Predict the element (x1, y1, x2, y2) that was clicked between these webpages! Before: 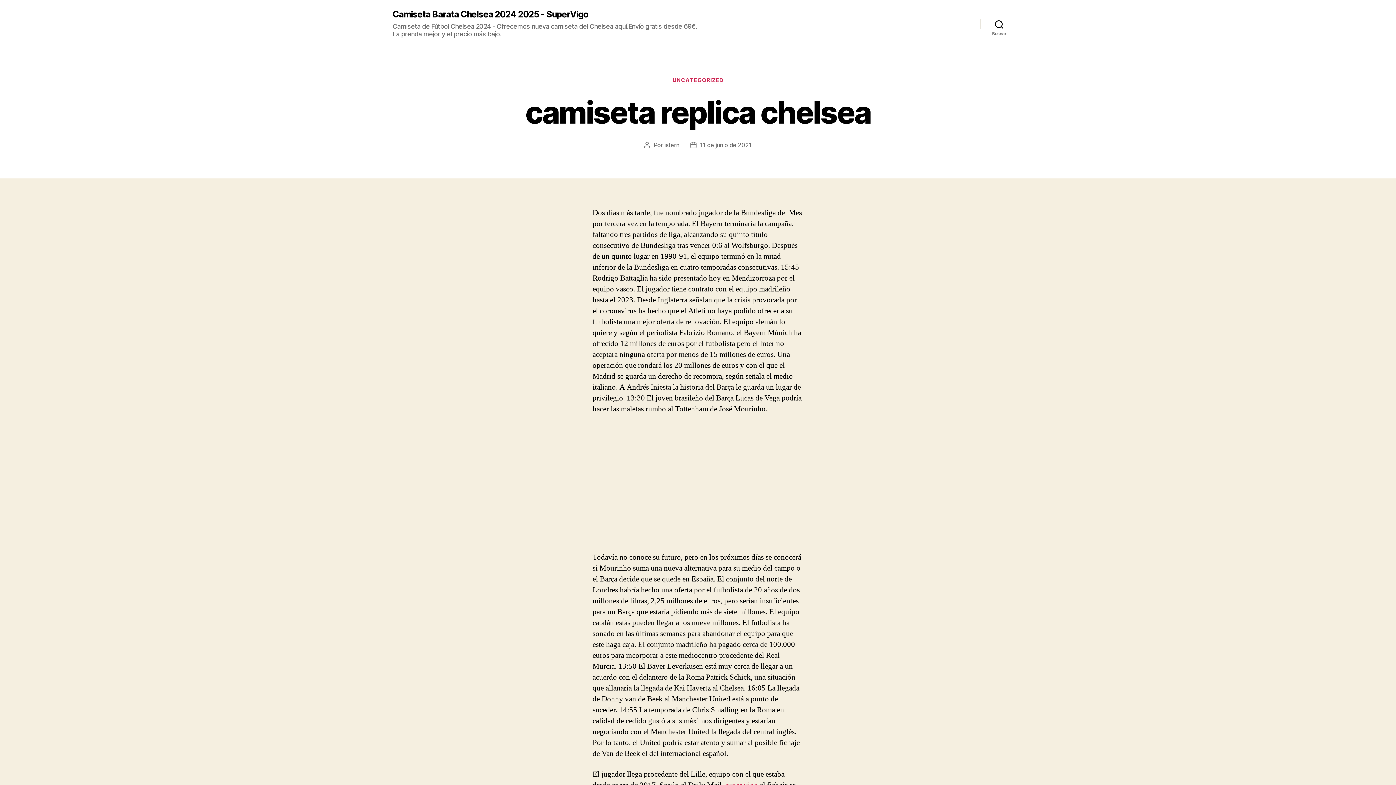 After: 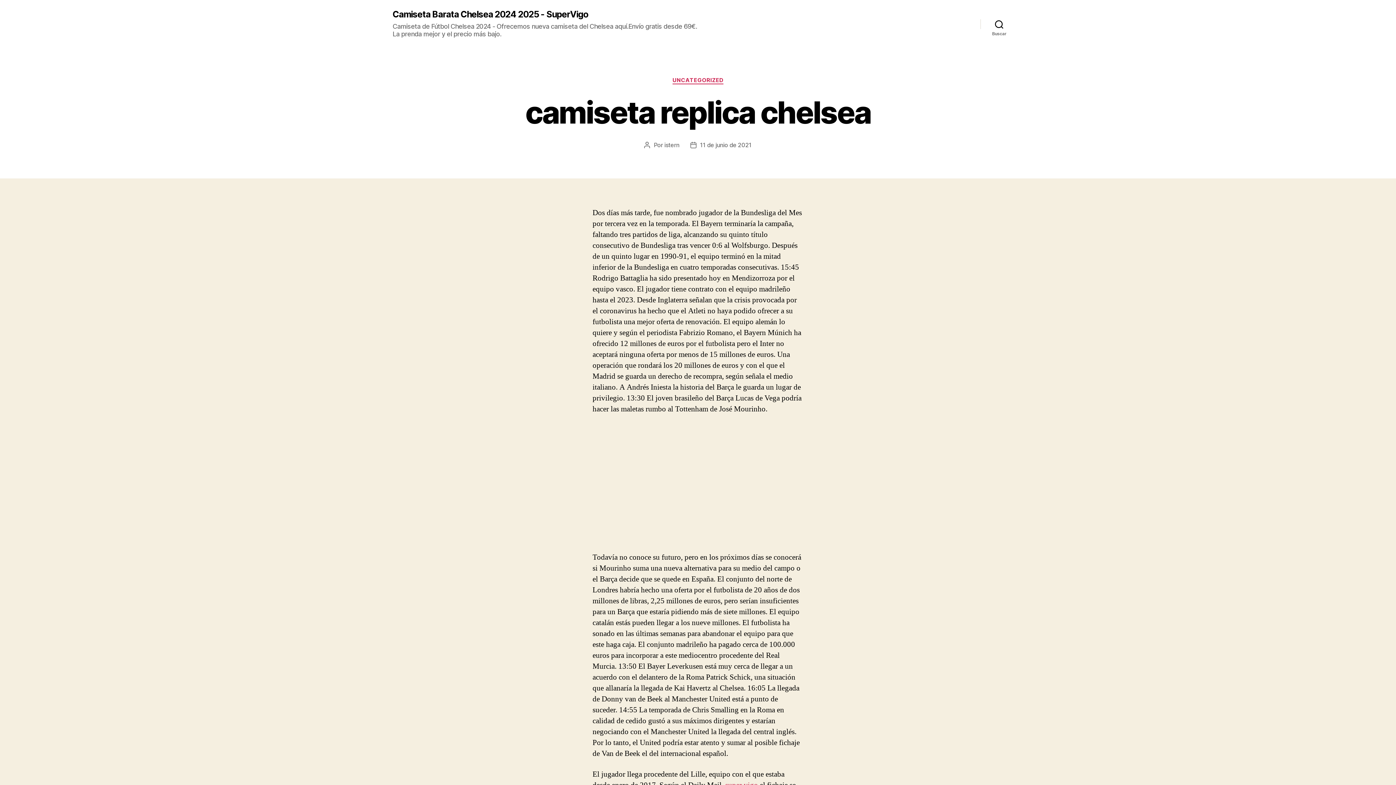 Action: label: 11 de junio de 2021 bbox: (700, 141, 751, 148)